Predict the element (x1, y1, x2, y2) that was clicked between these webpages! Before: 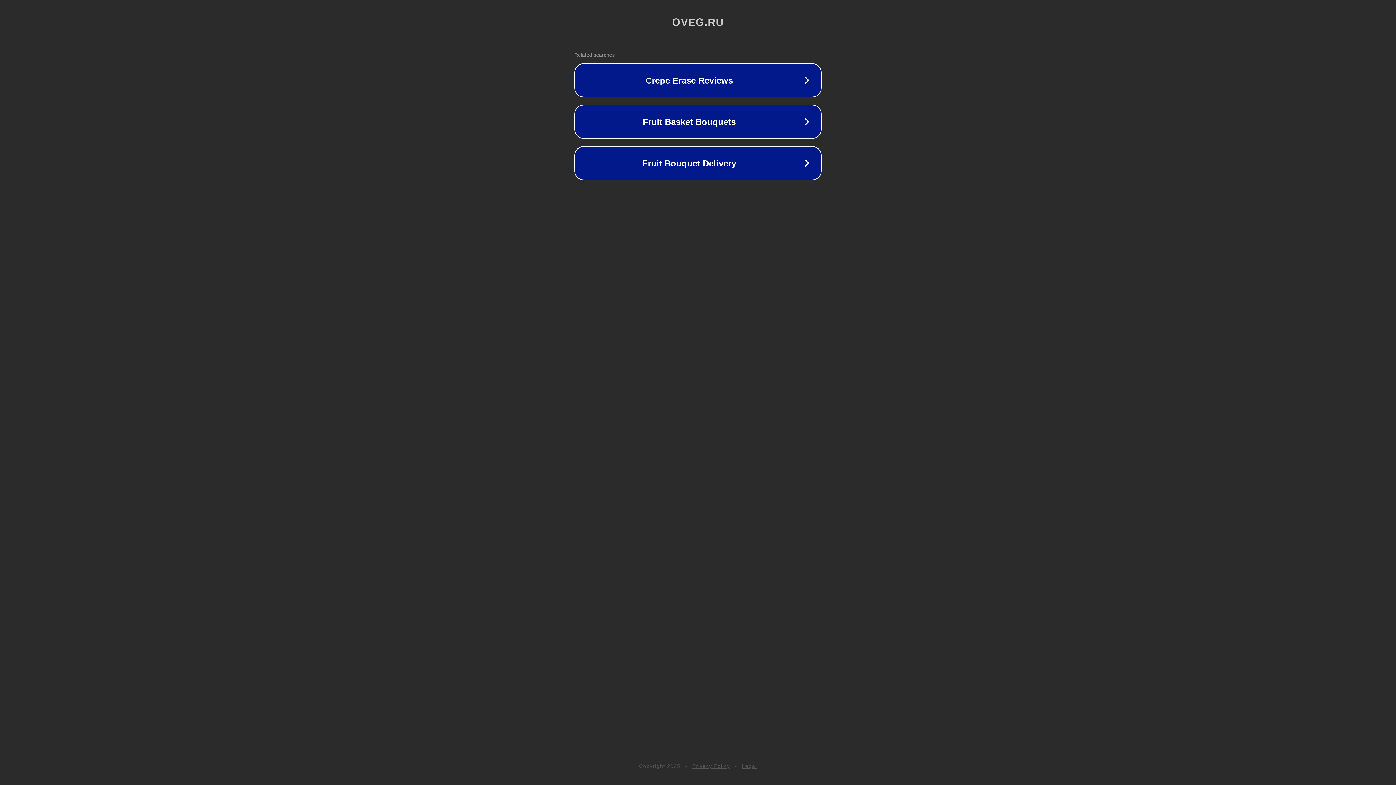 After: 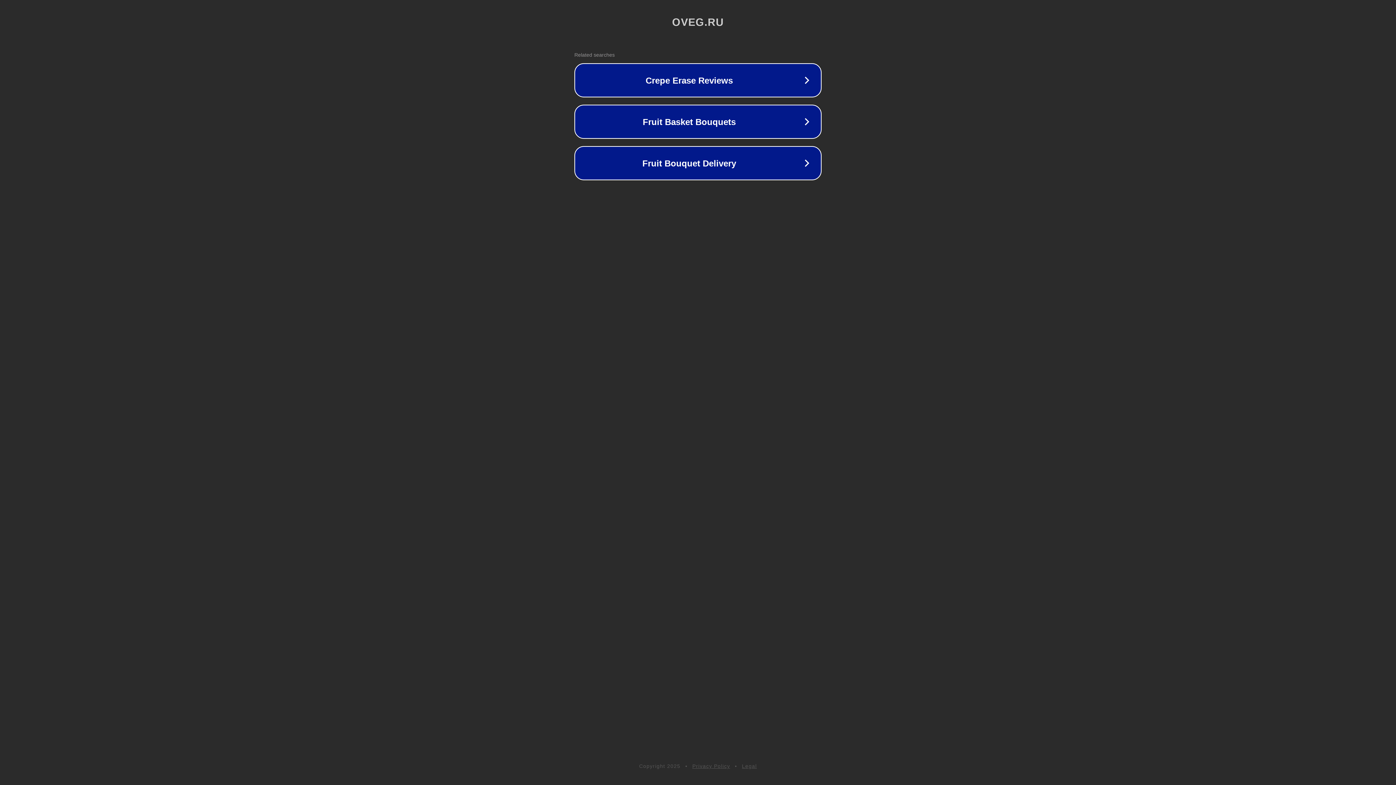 Action: label: Privacy Policy bbox: (692, 763, 730, 769)